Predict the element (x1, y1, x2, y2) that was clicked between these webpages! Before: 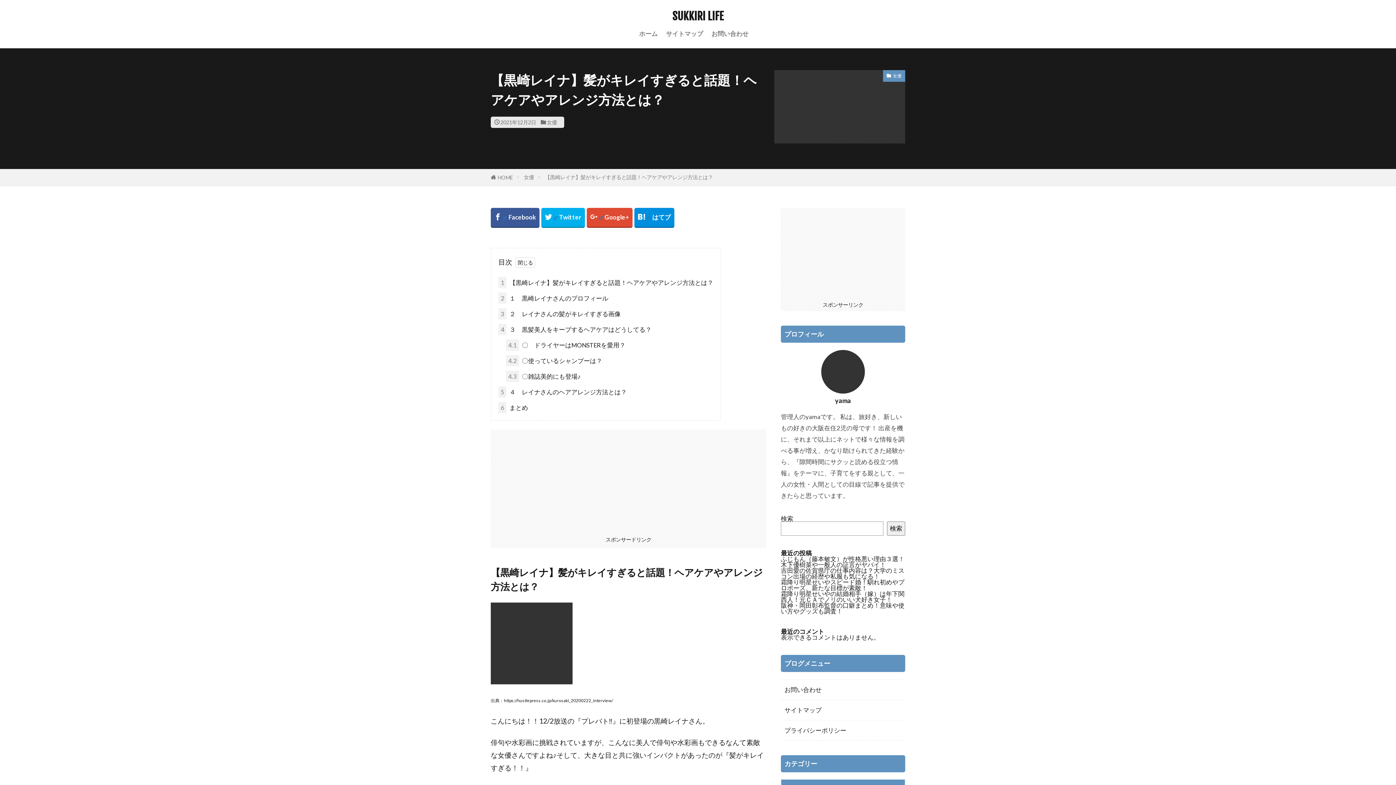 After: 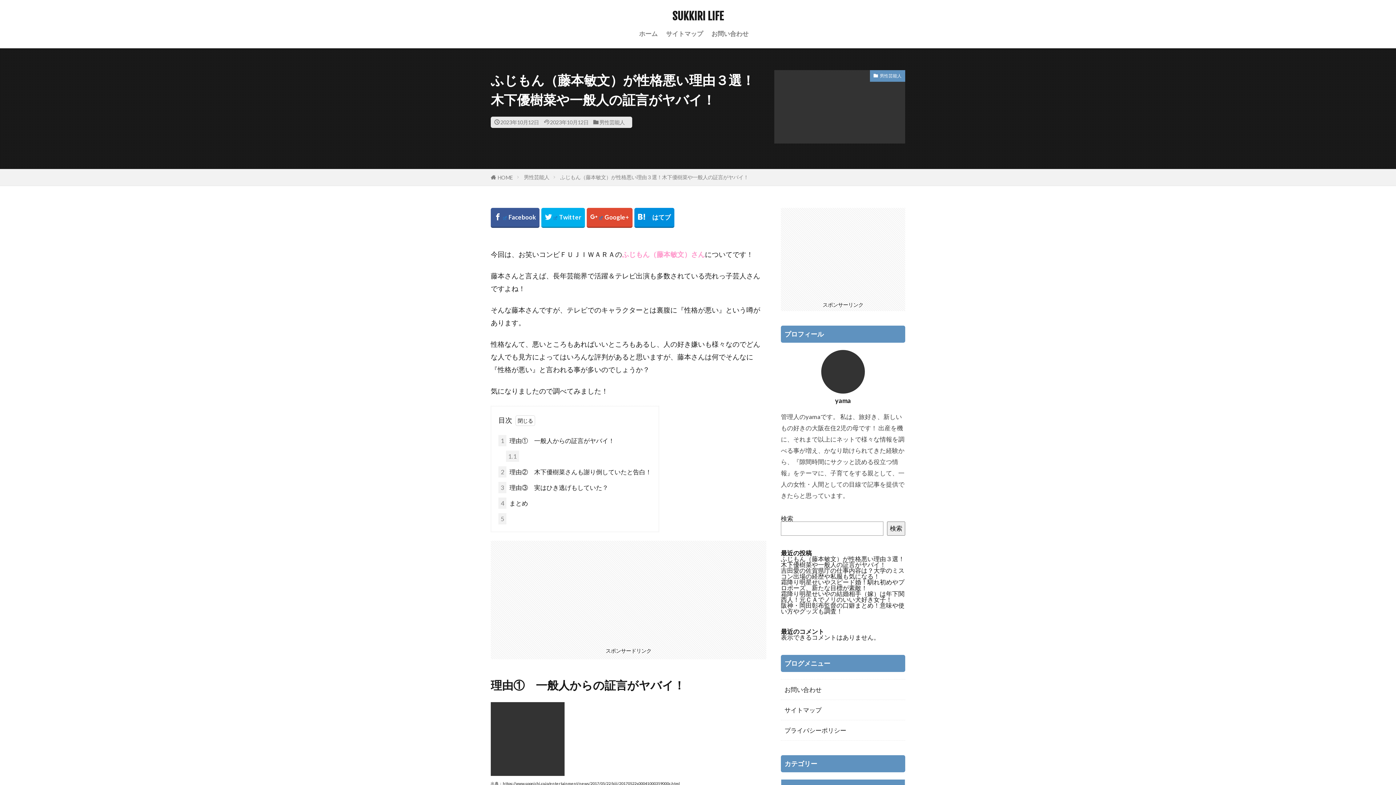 Action: label: ふじもん（藤本敏文）が性格悪い理由３選！木下優樹菜や一般人の証言がヤバイ！ bbox: (781, 555, 904, 568)